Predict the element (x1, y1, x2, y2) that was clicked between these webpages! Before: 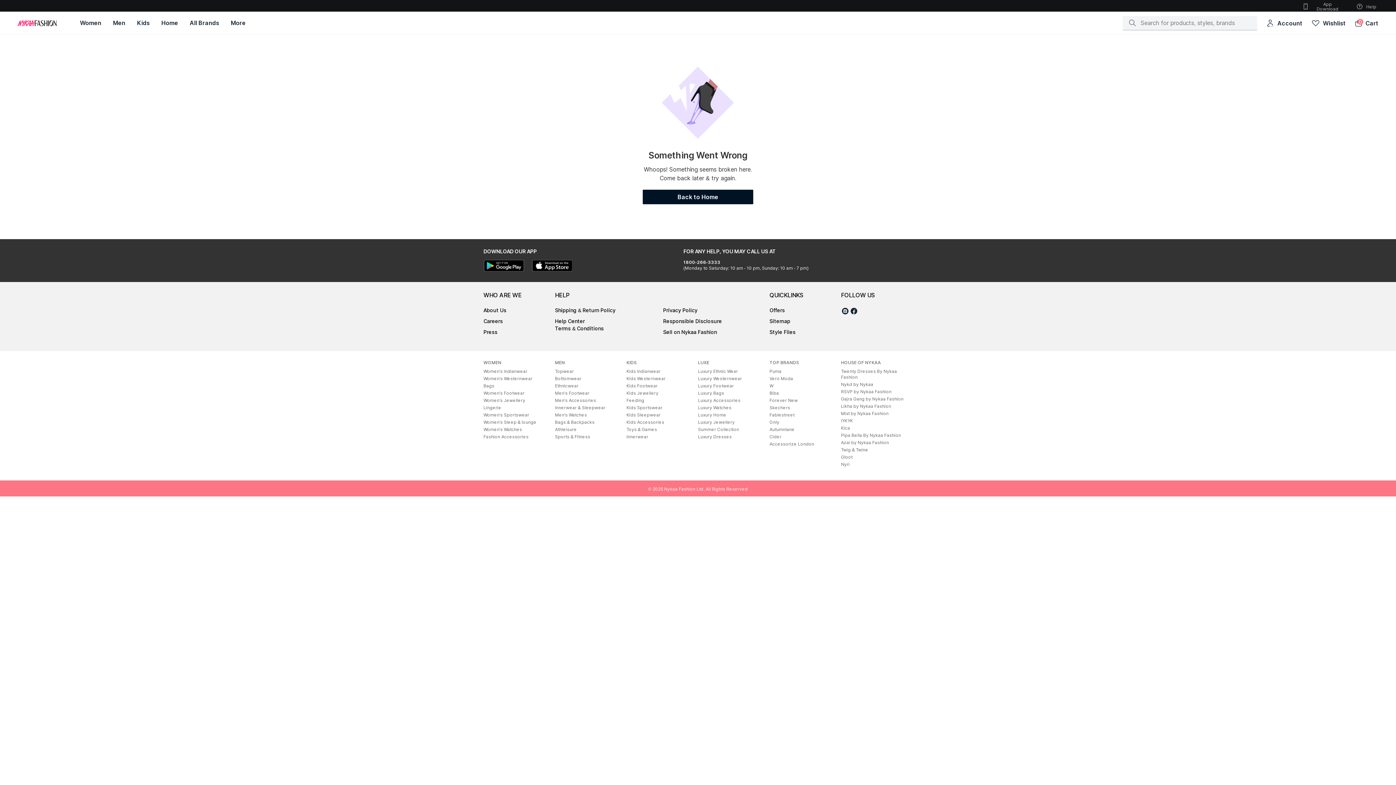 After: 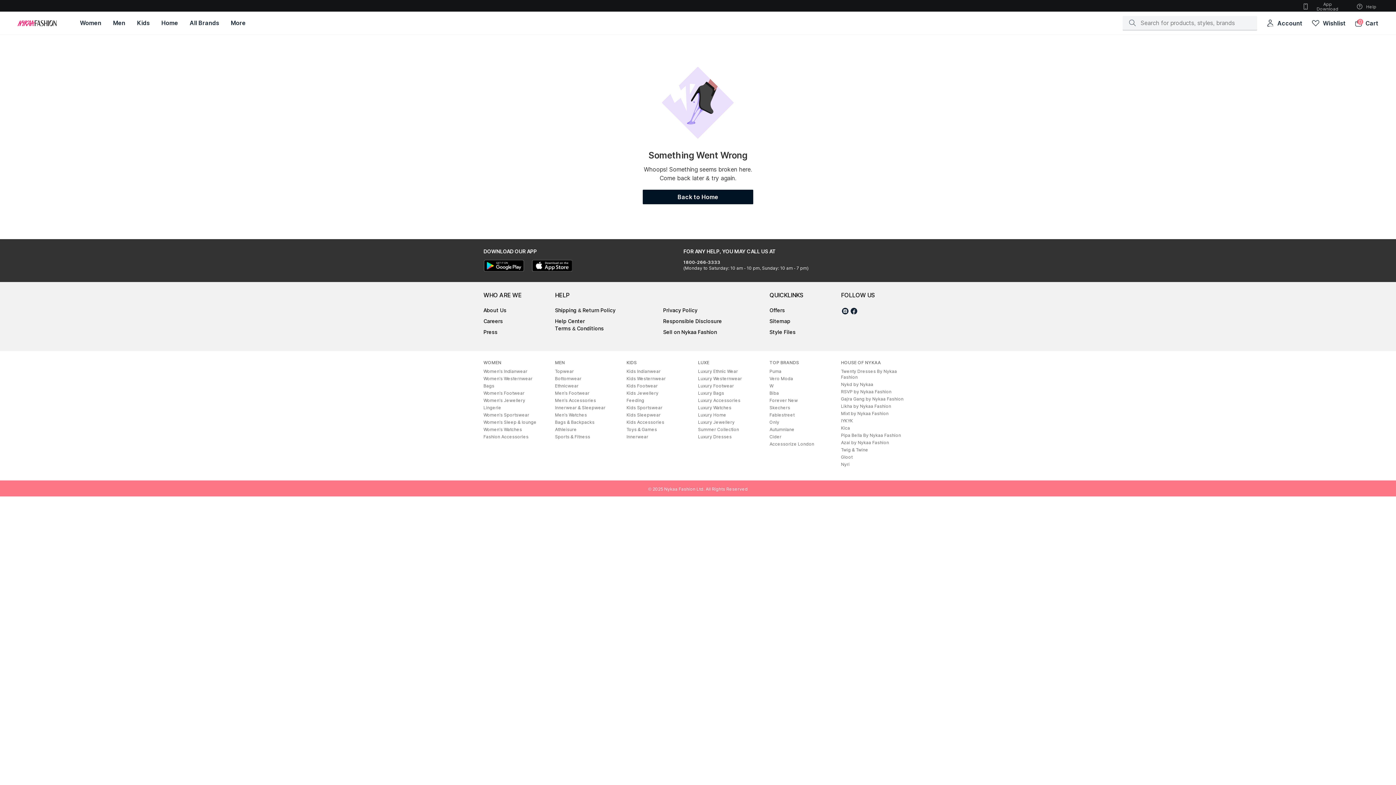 Action: bbox: (841, 410, 888, 416) label: Mixt by Nykaa Fashion